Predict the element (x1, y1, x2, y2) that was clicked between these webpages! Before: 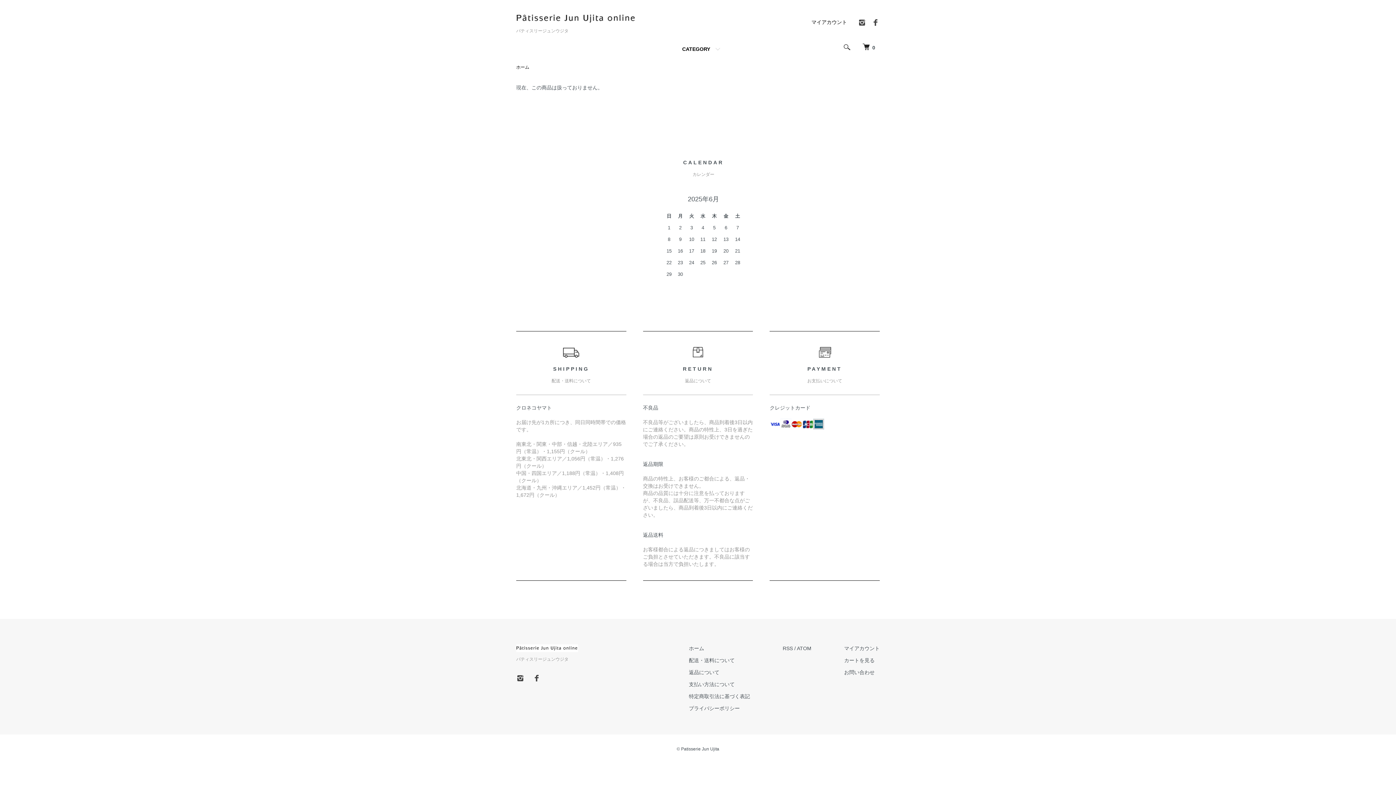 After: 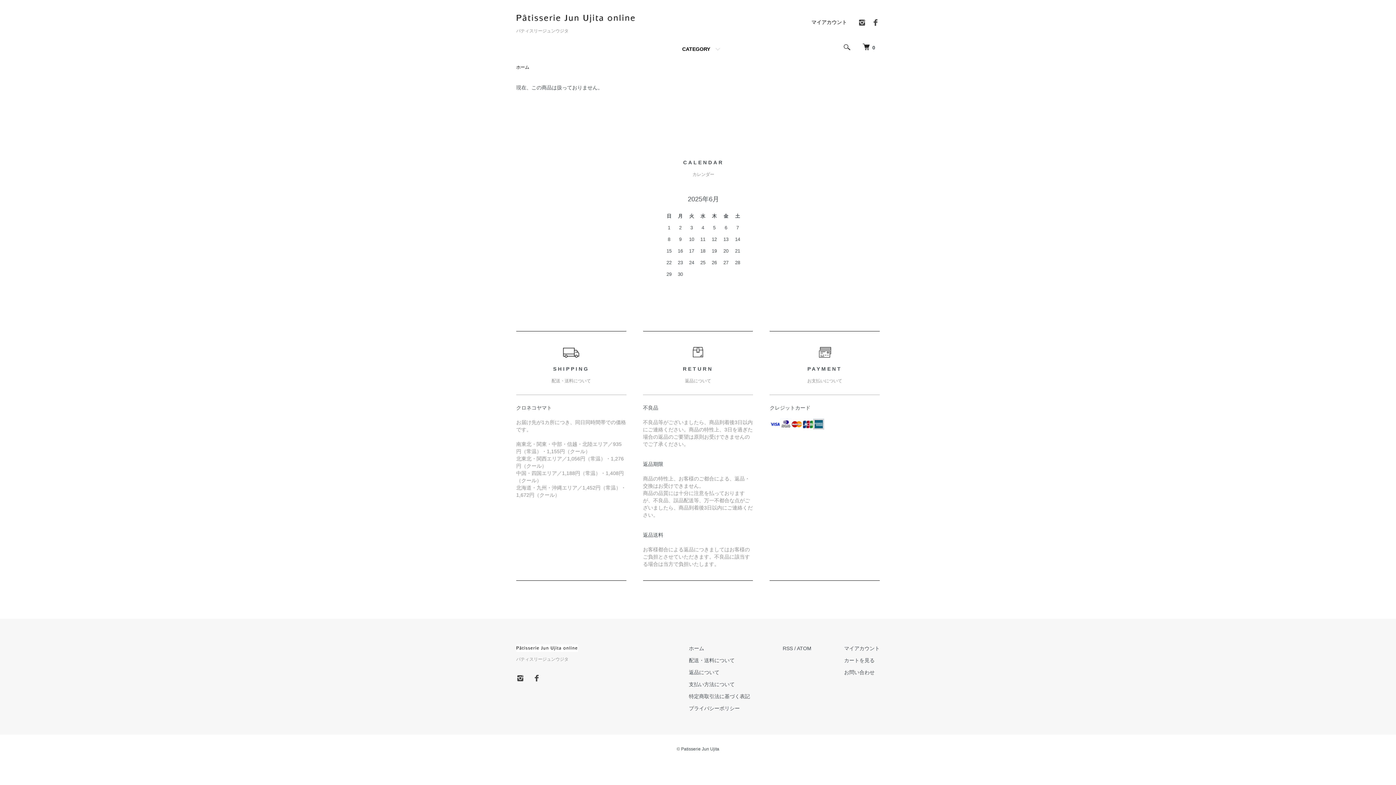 Action: bbox: (871, 22, 880, 28)